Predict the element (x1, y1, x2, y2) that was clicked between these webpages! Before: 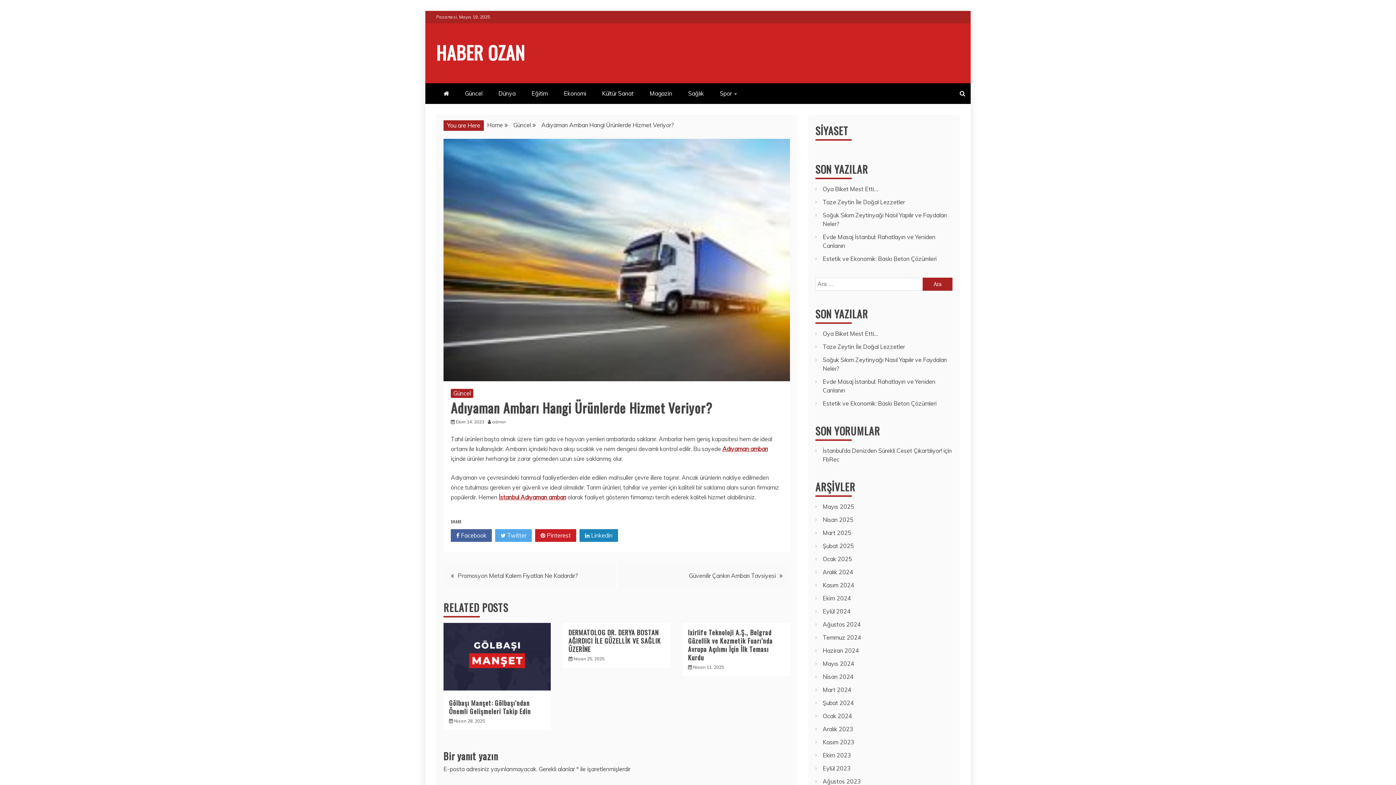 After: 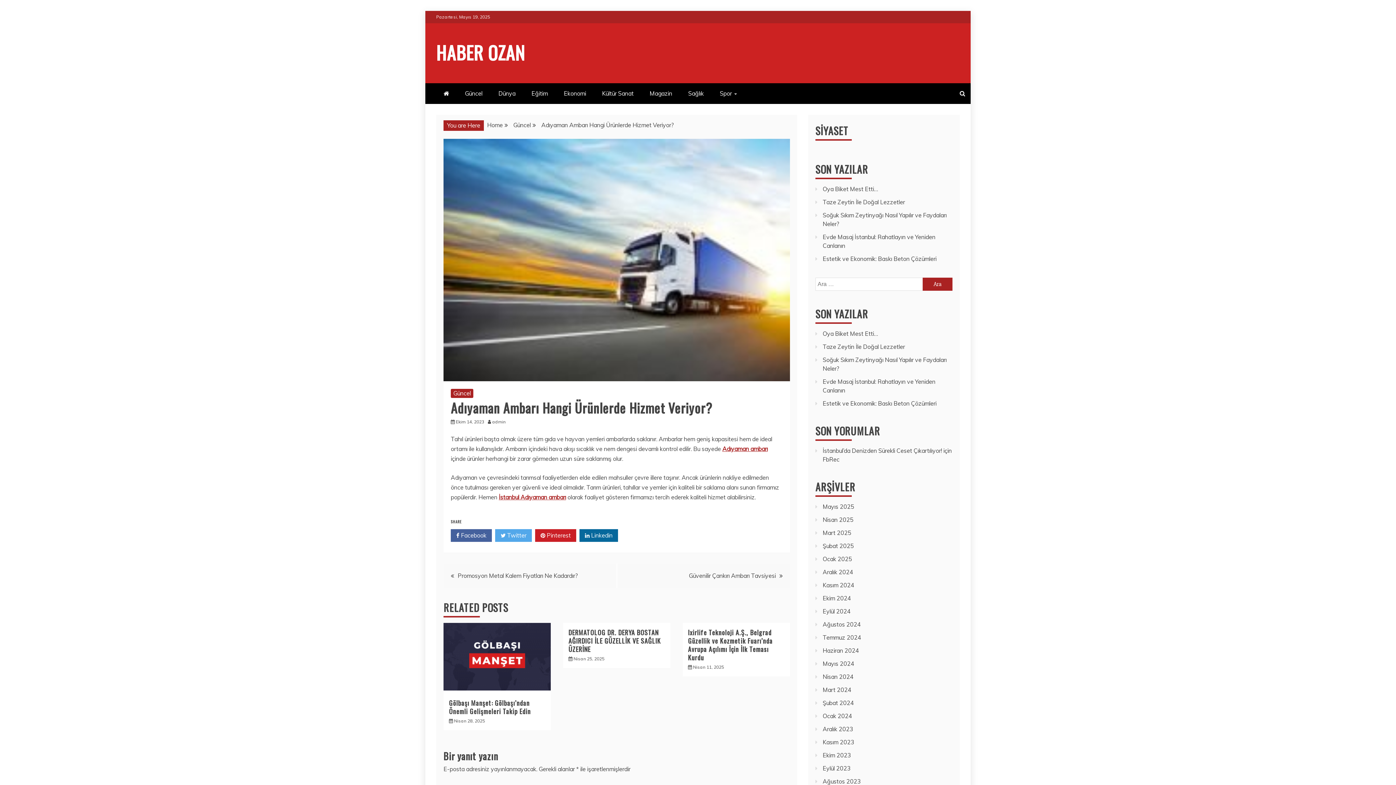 Action: label:  Linkedin bbox: (579, 529, 618, 542)